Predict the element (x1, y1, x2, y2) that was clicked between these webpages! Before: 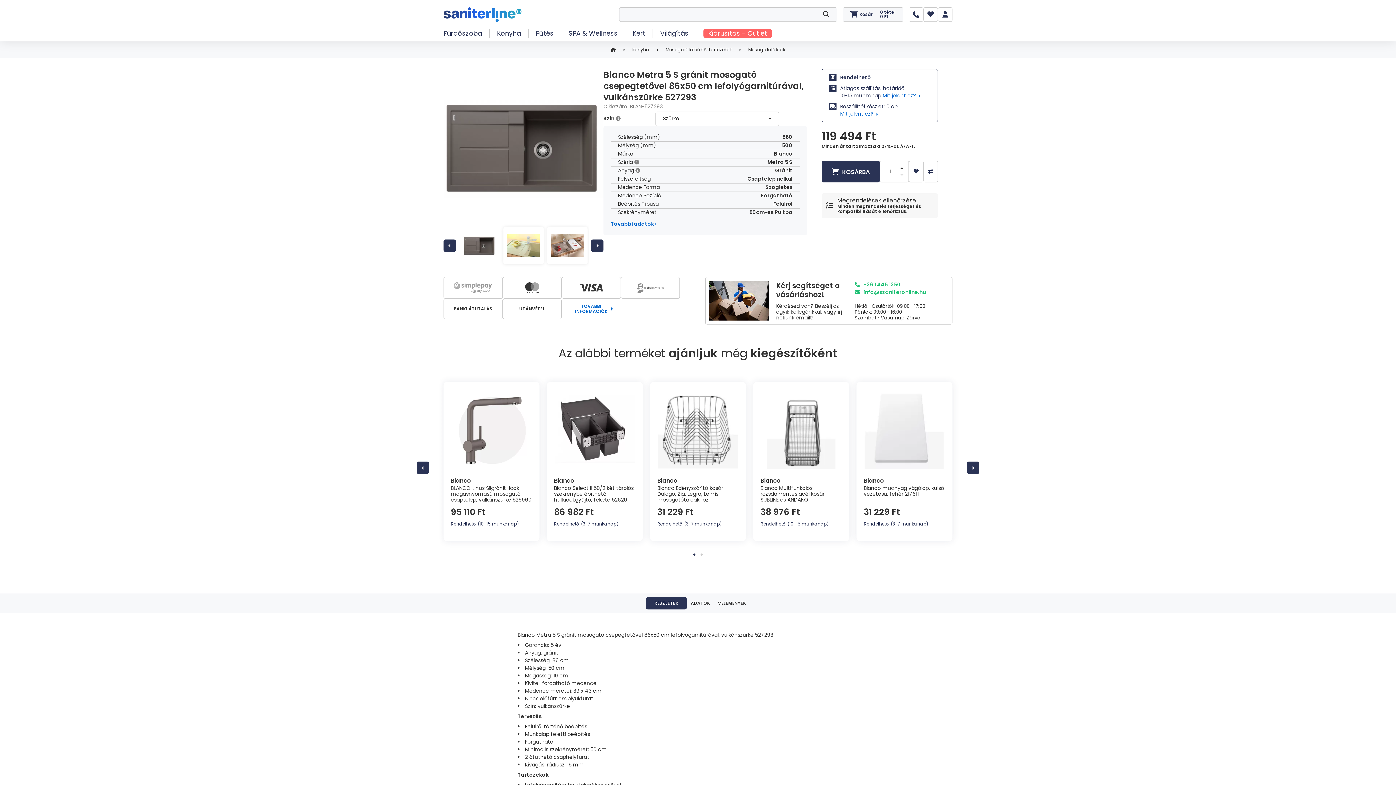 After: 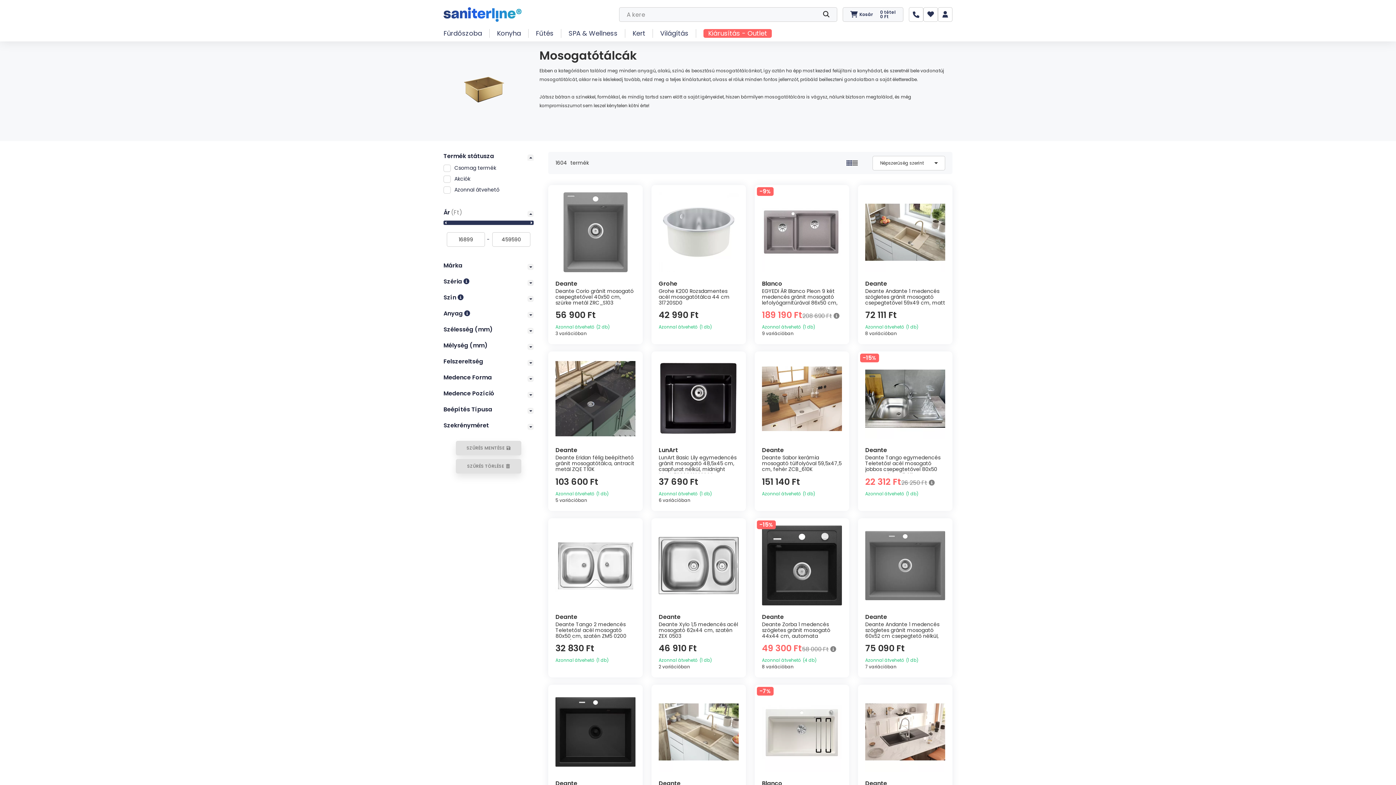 Action: bbox: (748, 46, 785, 53) label: Mosogatótálcák